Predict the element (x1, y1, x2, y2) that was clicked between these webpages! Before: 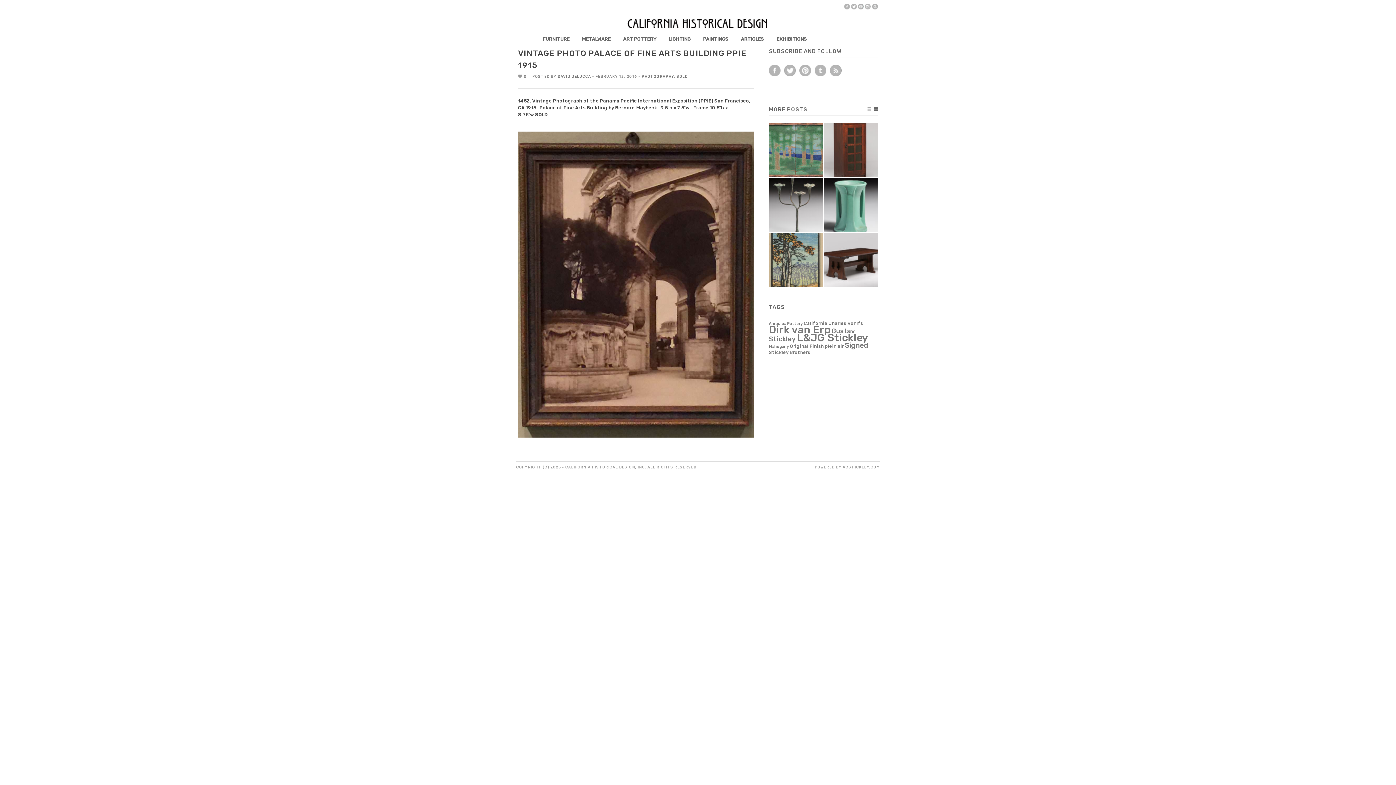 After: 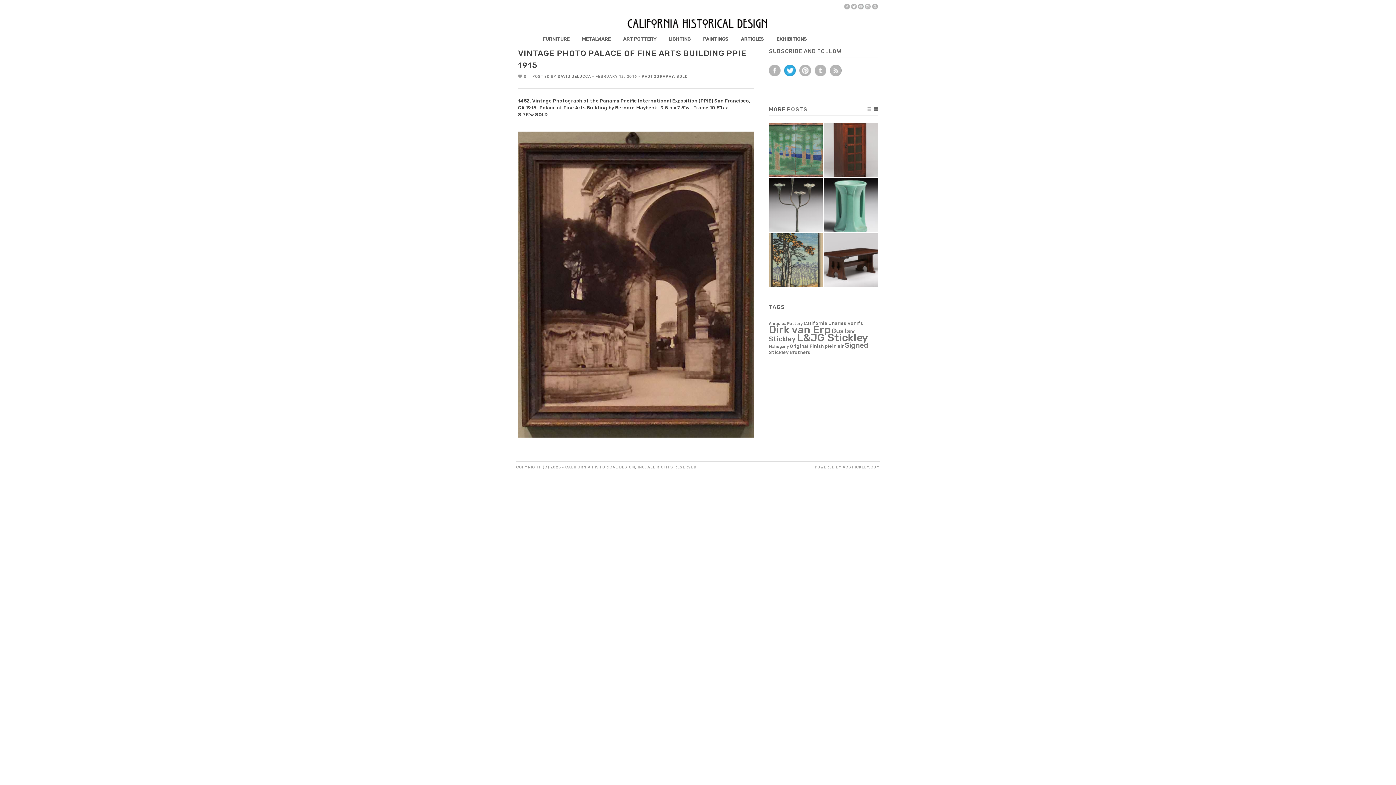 Action: bbox: (784, 64, 796, 76)